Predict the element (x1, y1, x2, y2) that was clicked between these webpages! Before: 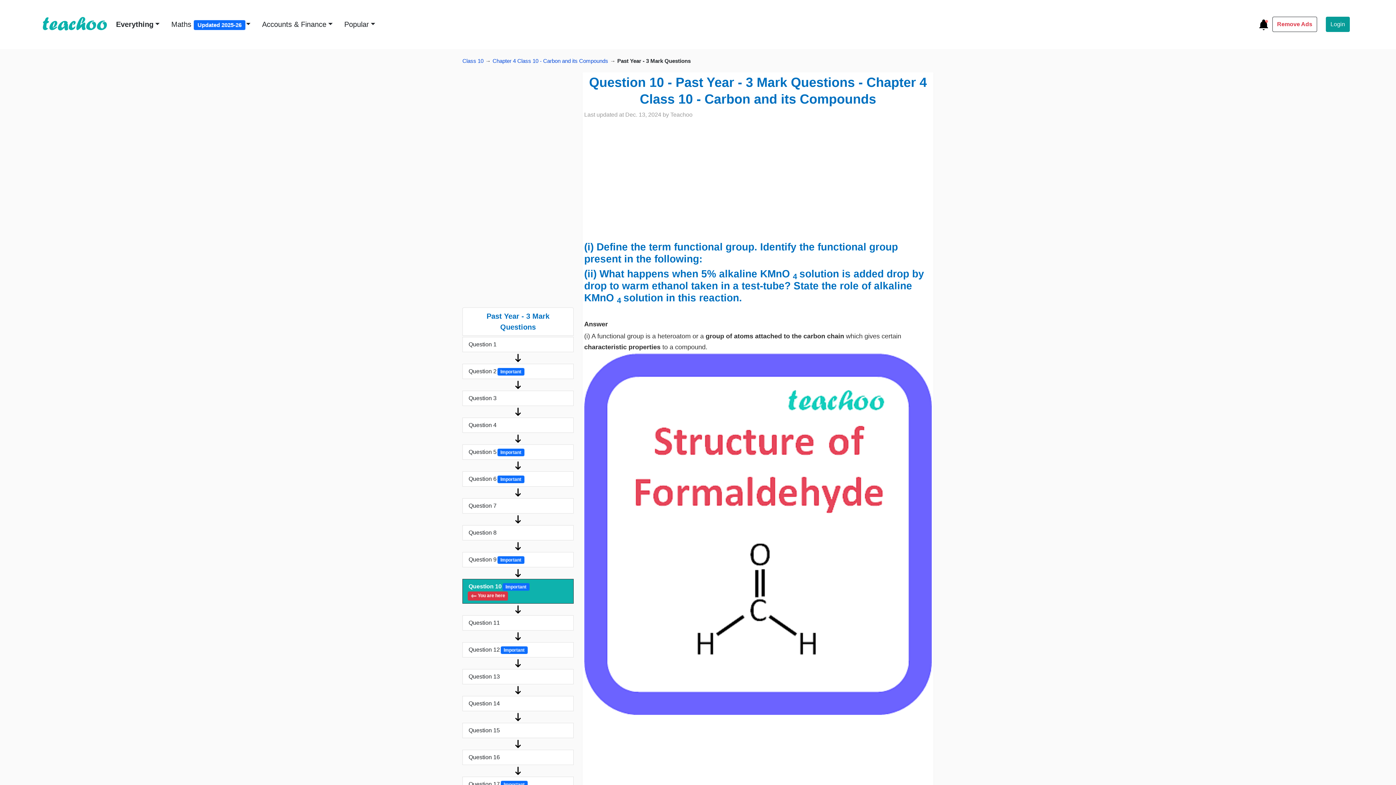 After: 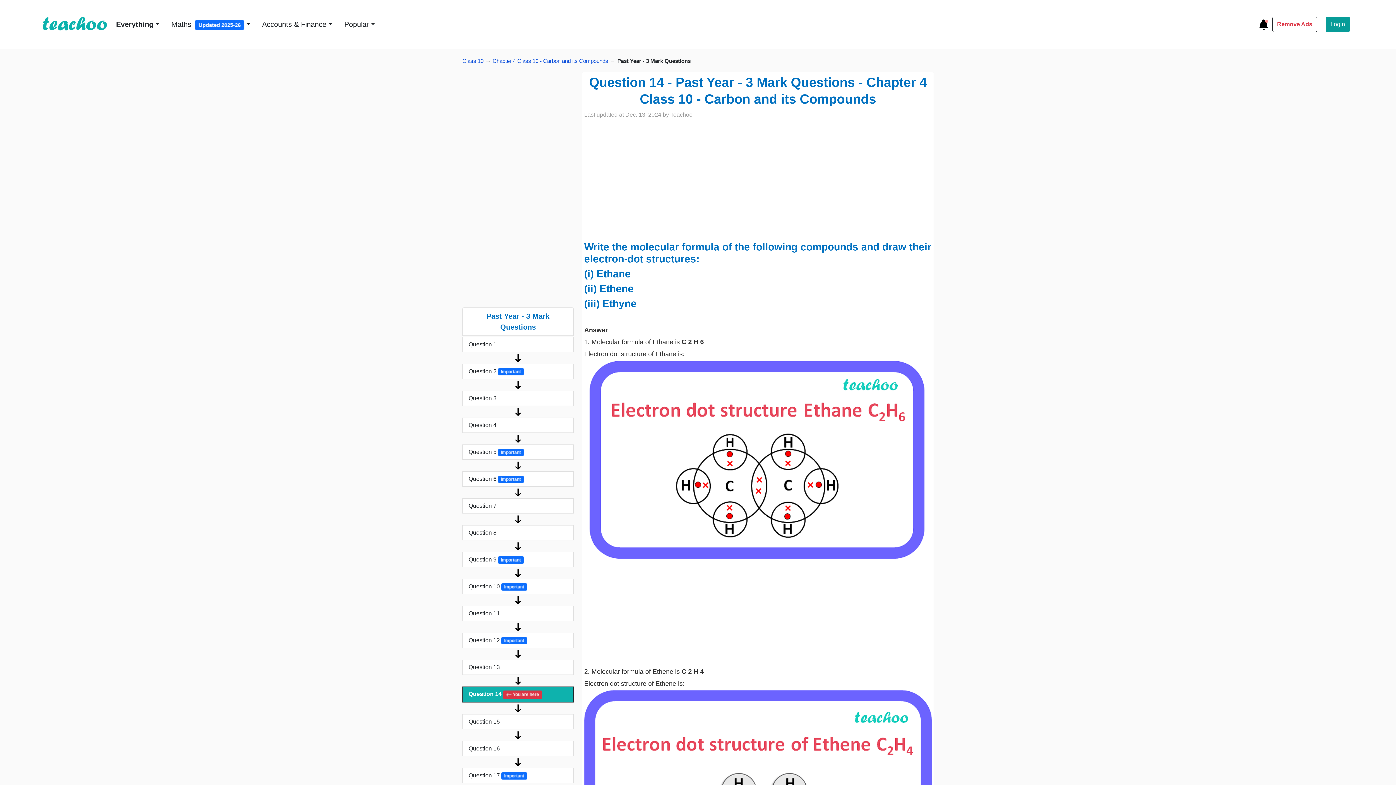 Action: label: Question 14 bbox: (462, 696, 573, 711)